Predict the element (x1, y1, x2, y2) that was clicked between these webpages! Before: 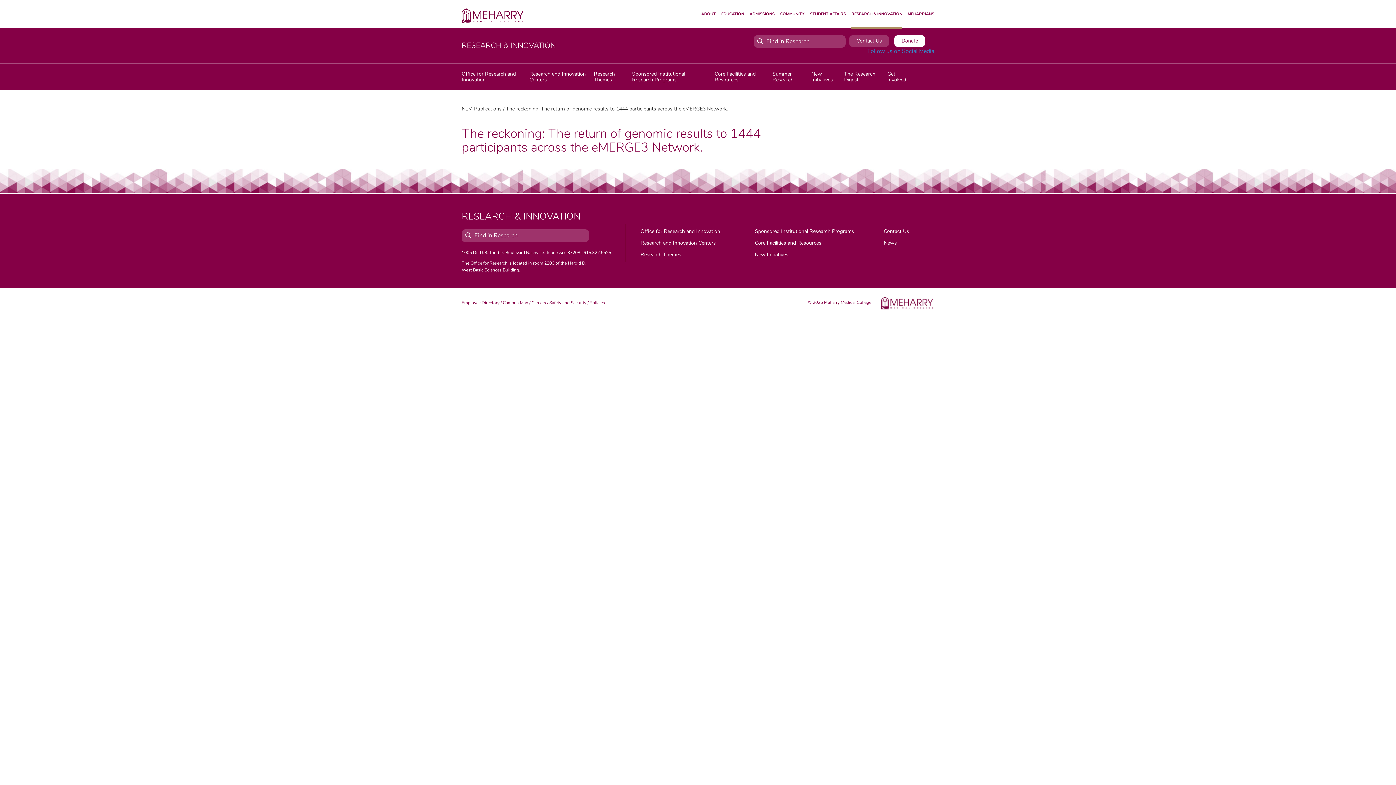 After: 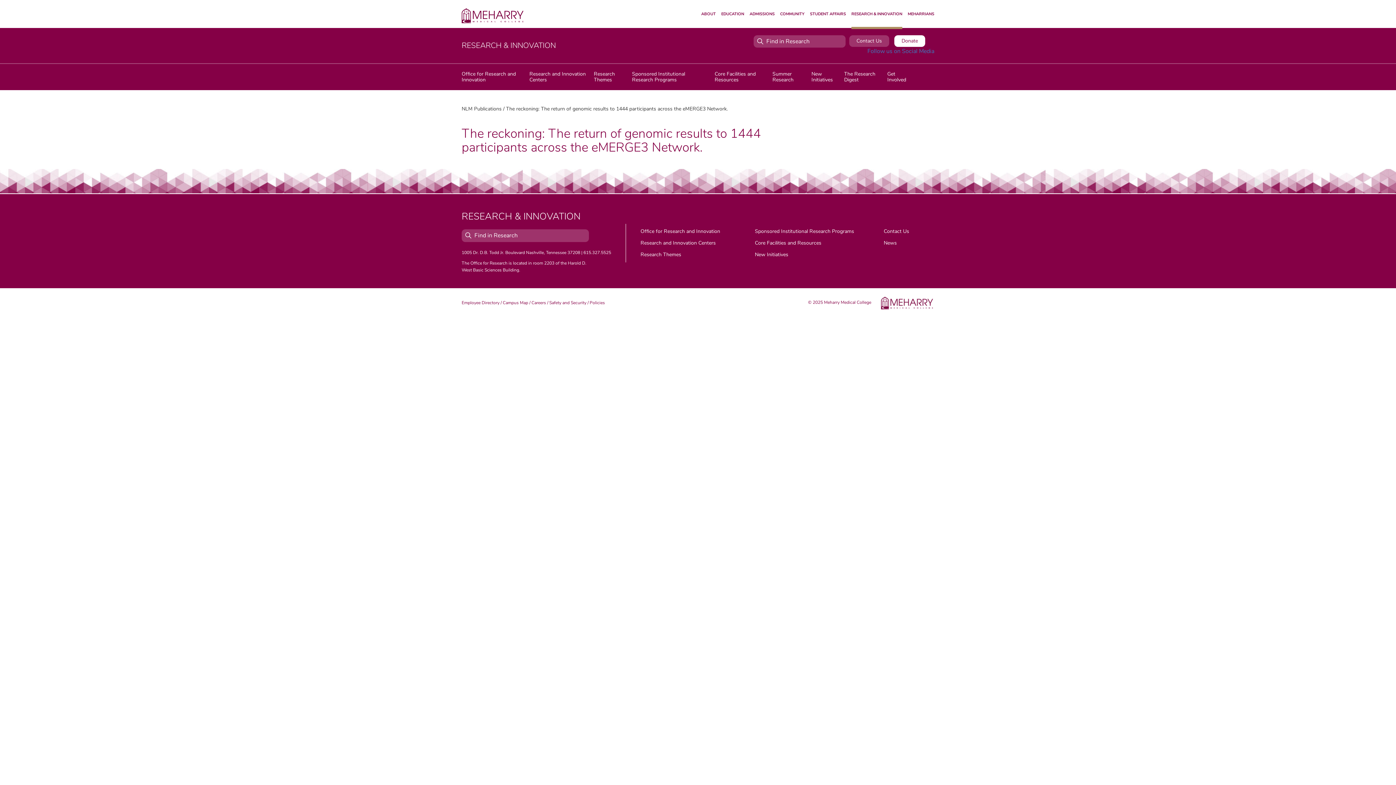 Action: bbox: (589, 299, 605, 305) label: Policies